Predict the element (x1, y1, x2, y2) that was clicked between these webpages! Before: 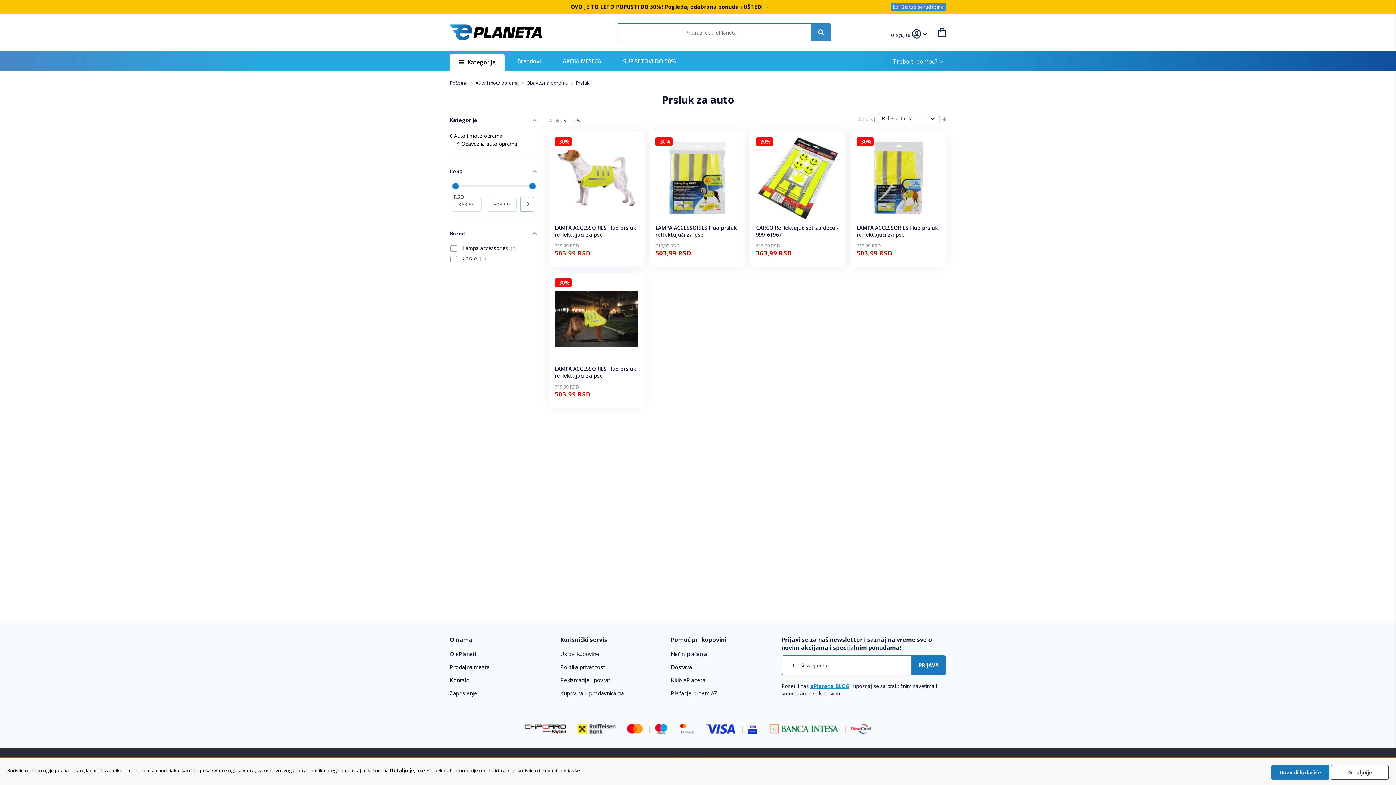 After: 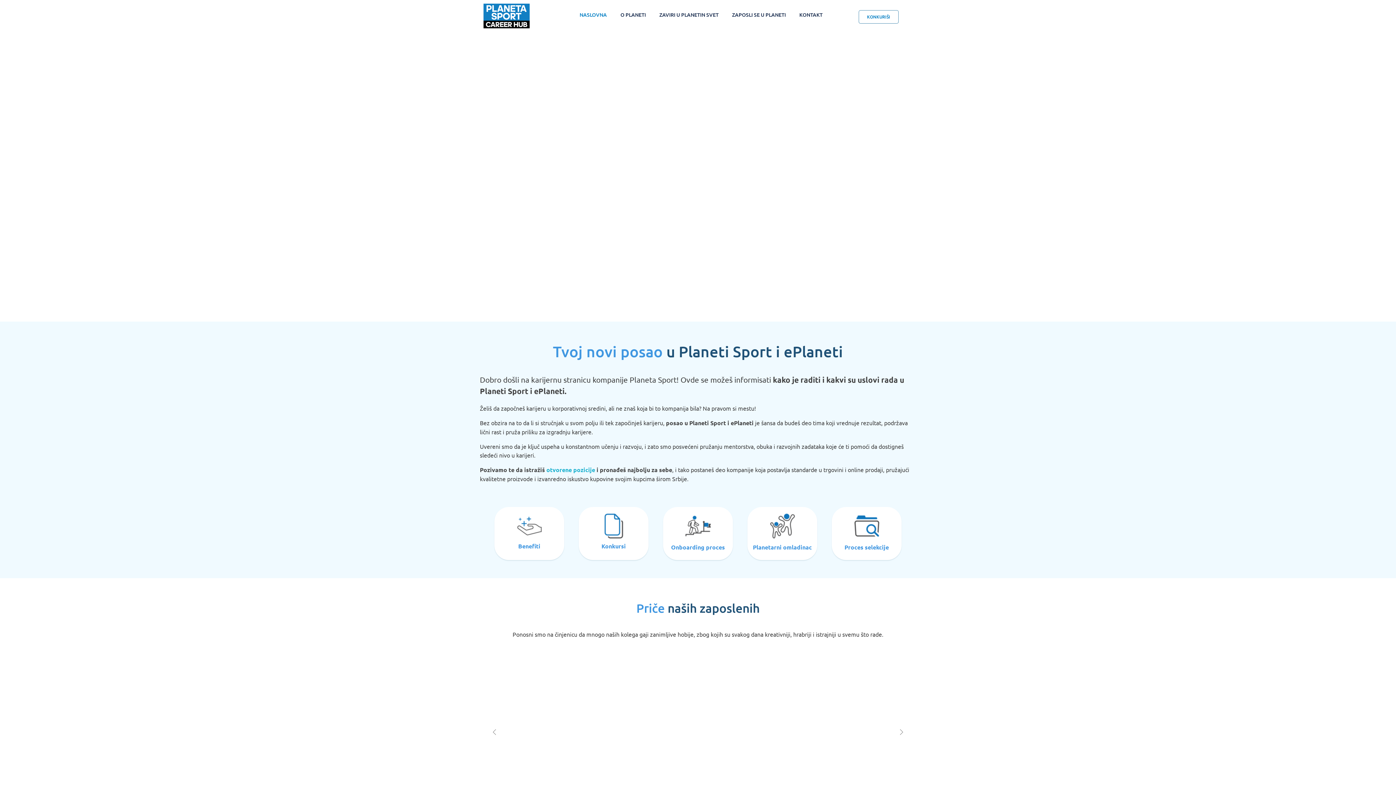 Action: label: Zaposlenje bbox: (449, 689, 477, 697)